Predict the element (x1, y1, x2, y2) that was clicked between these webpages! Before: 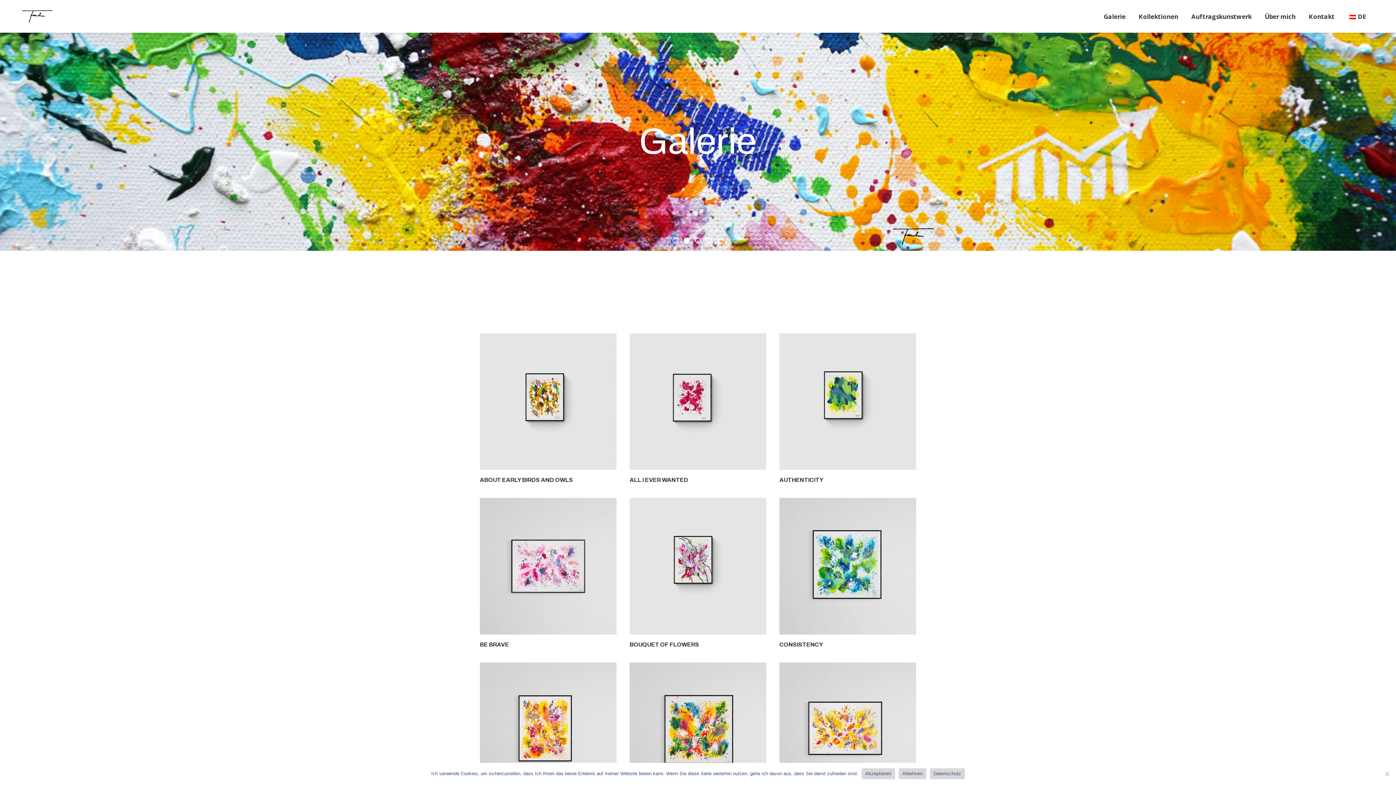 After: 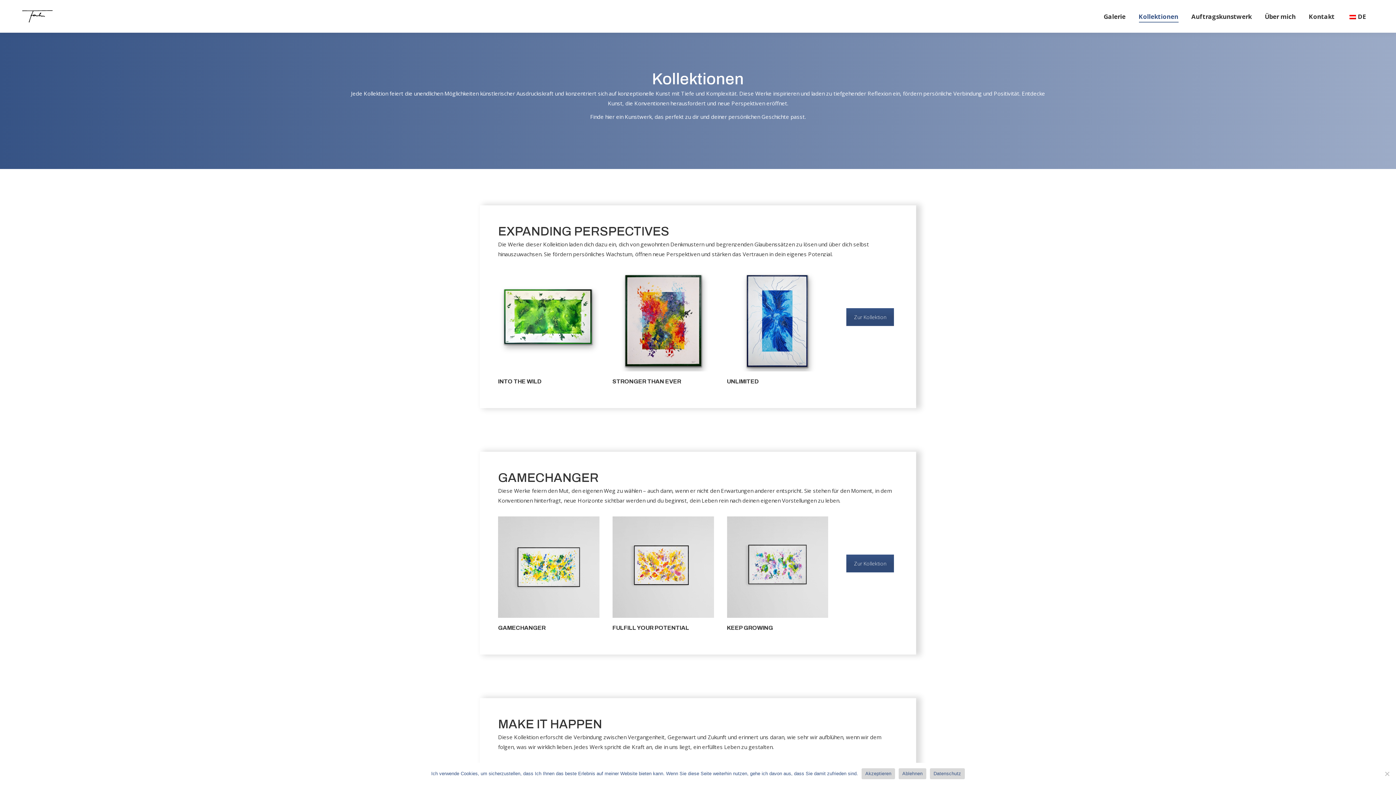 Action: bbox: (18, 0, 56, 32)